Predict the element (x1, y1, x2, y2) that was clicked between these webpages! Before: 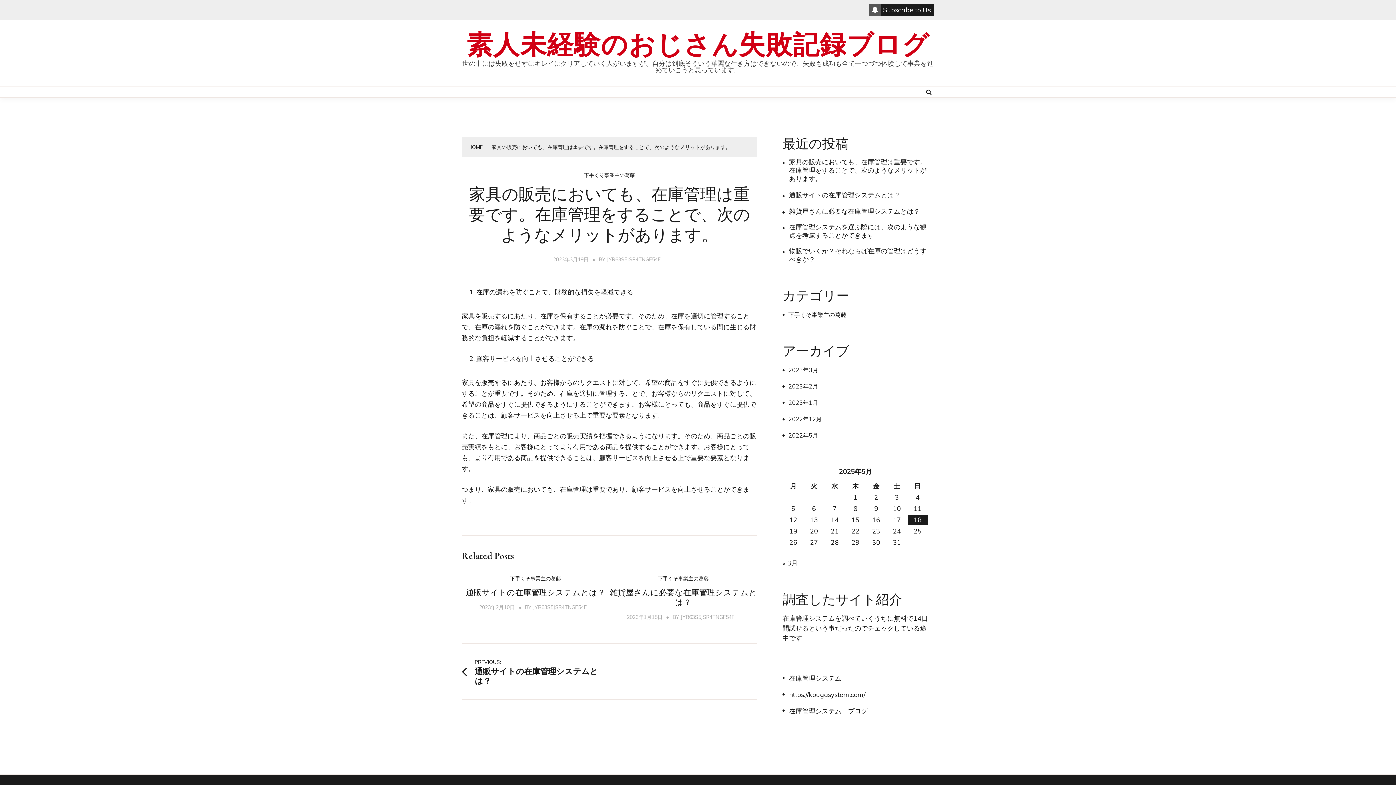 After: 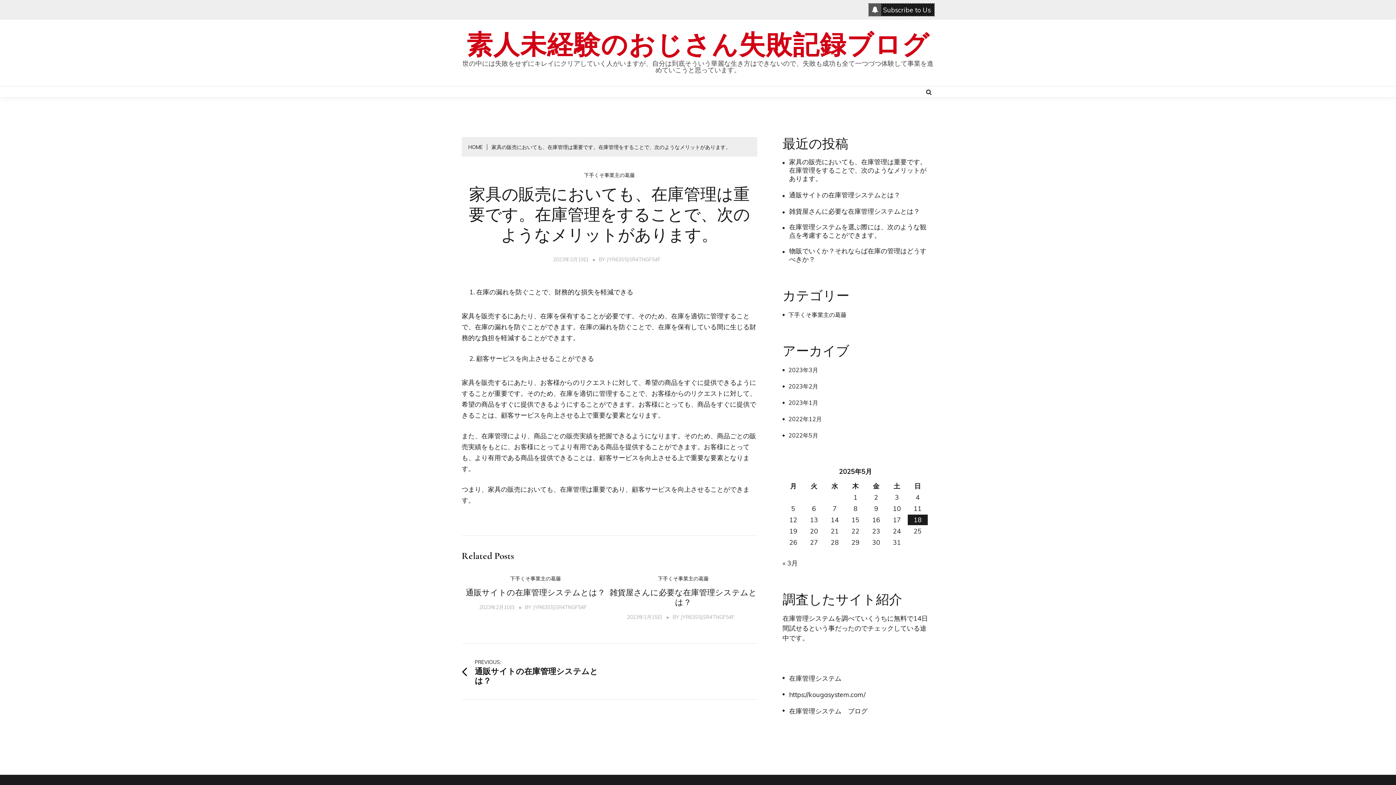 Action: label: Subscribe to Us bbox: (869, 3, 934, 16)